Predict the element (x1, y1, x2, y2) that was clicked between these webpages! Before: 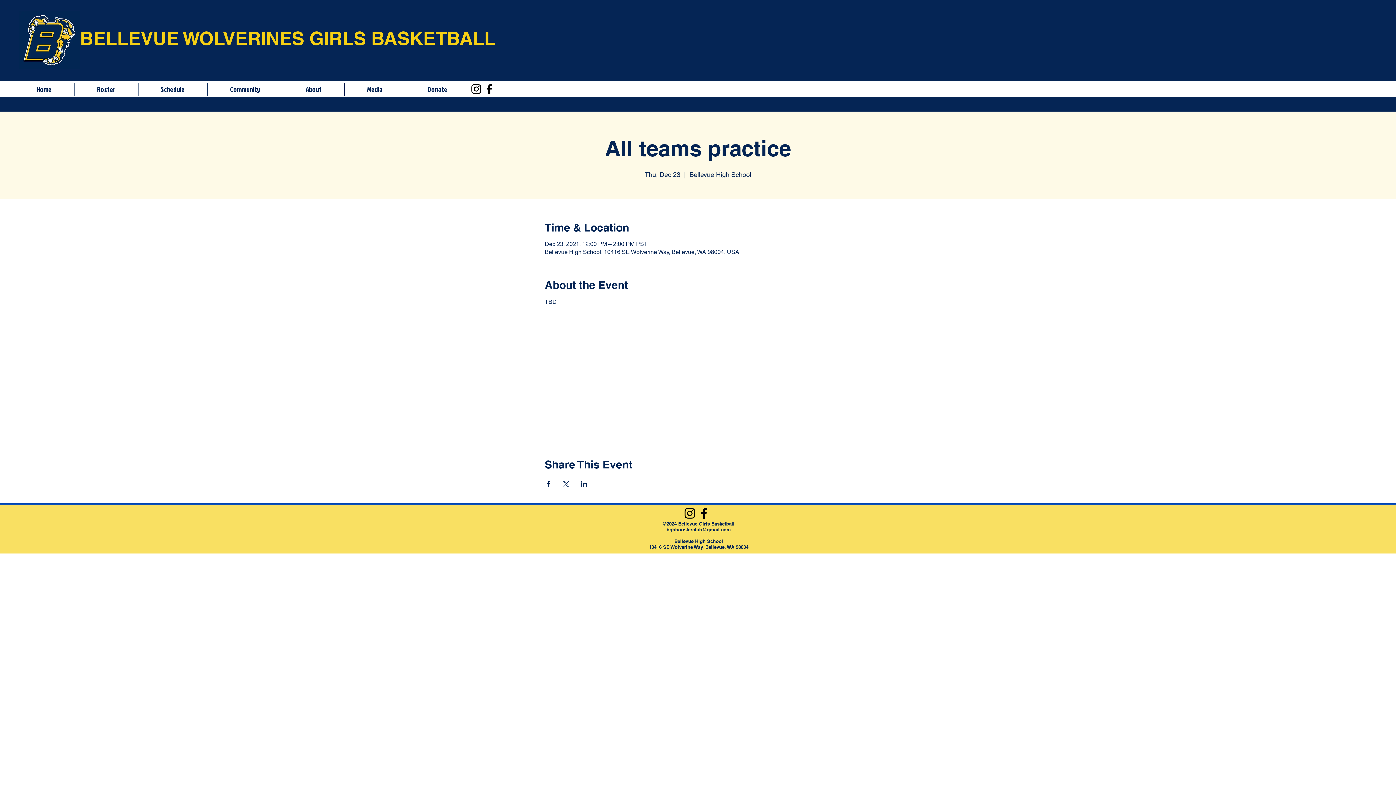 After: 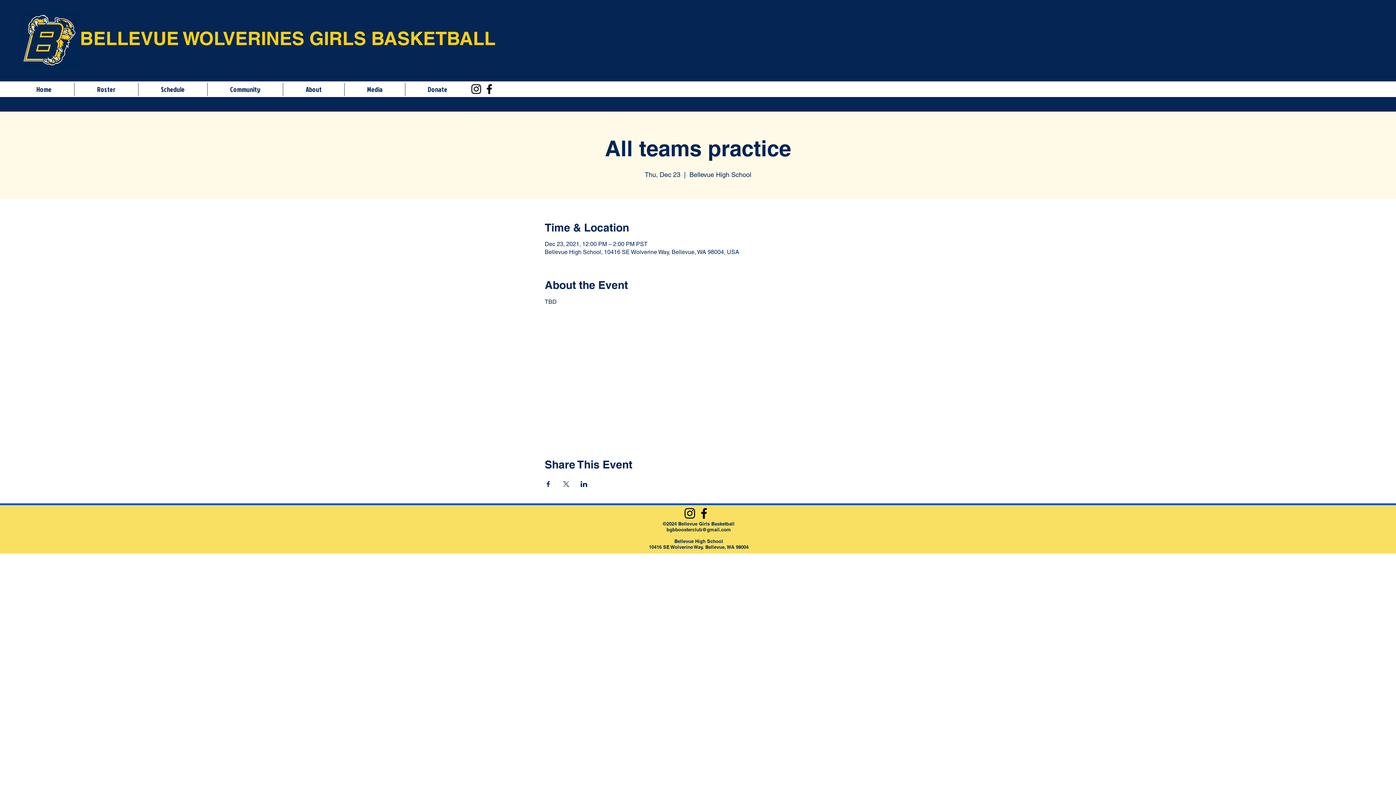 Action: bbox: (469, 82, 482, 95) label: Instagram